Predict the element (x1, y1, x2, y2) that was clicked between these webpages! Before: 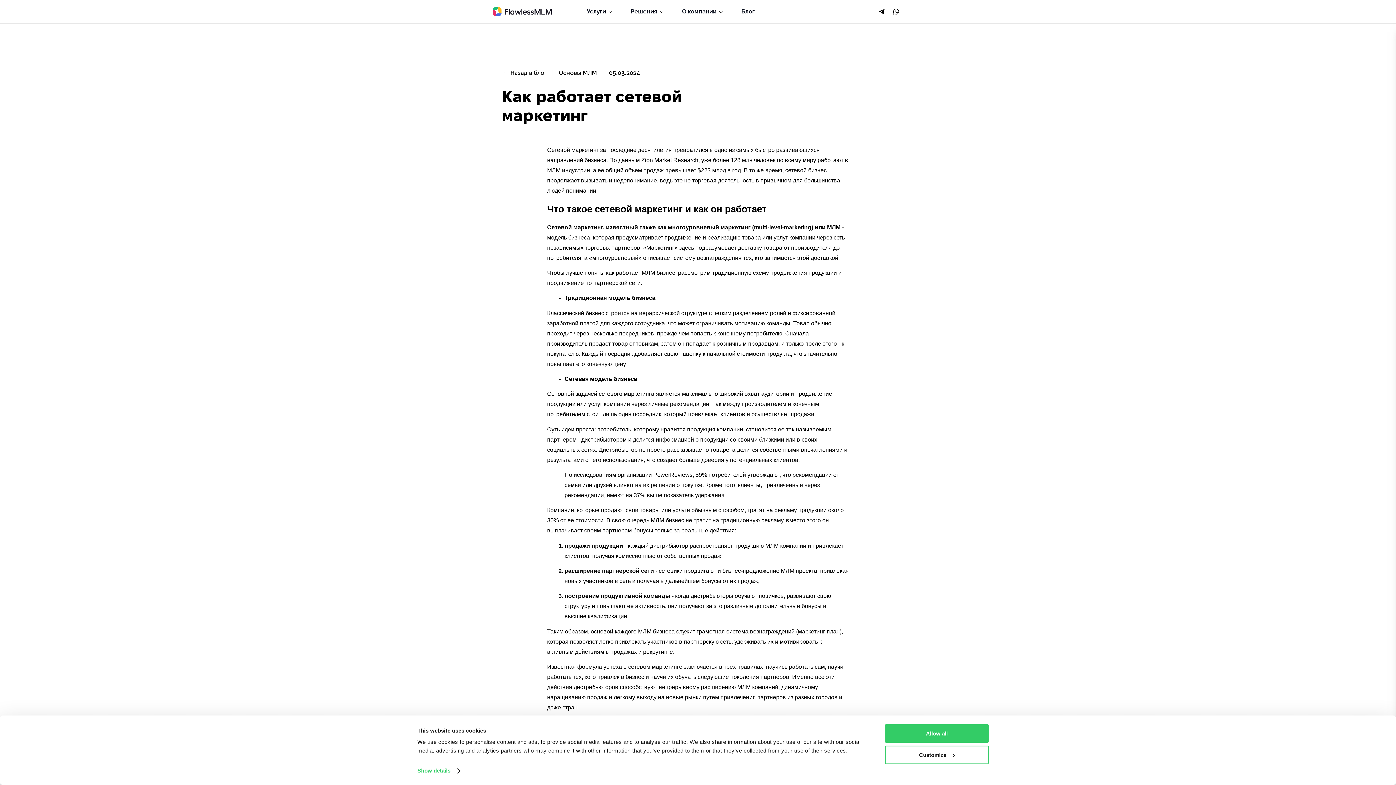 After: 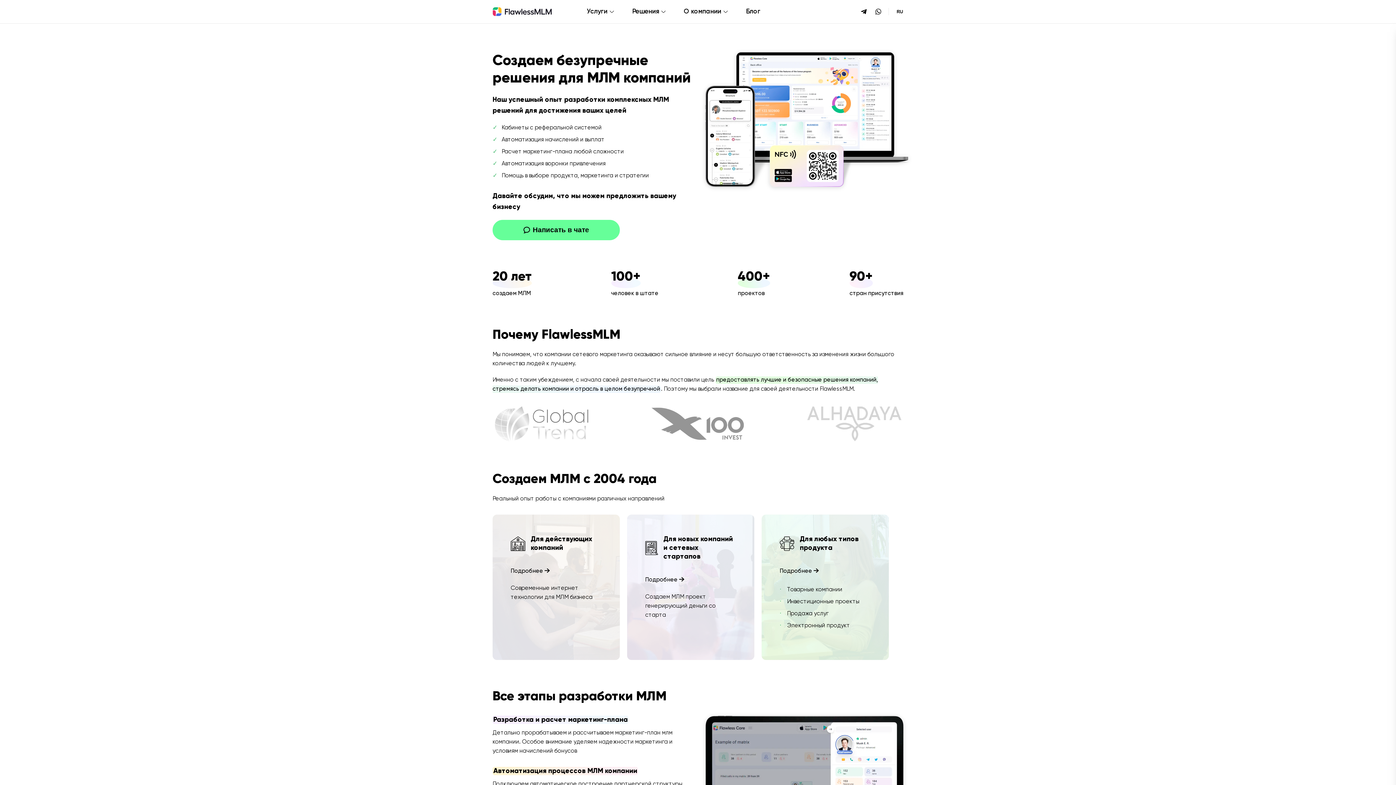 Action: bbox: (492, 7, 552, 16)